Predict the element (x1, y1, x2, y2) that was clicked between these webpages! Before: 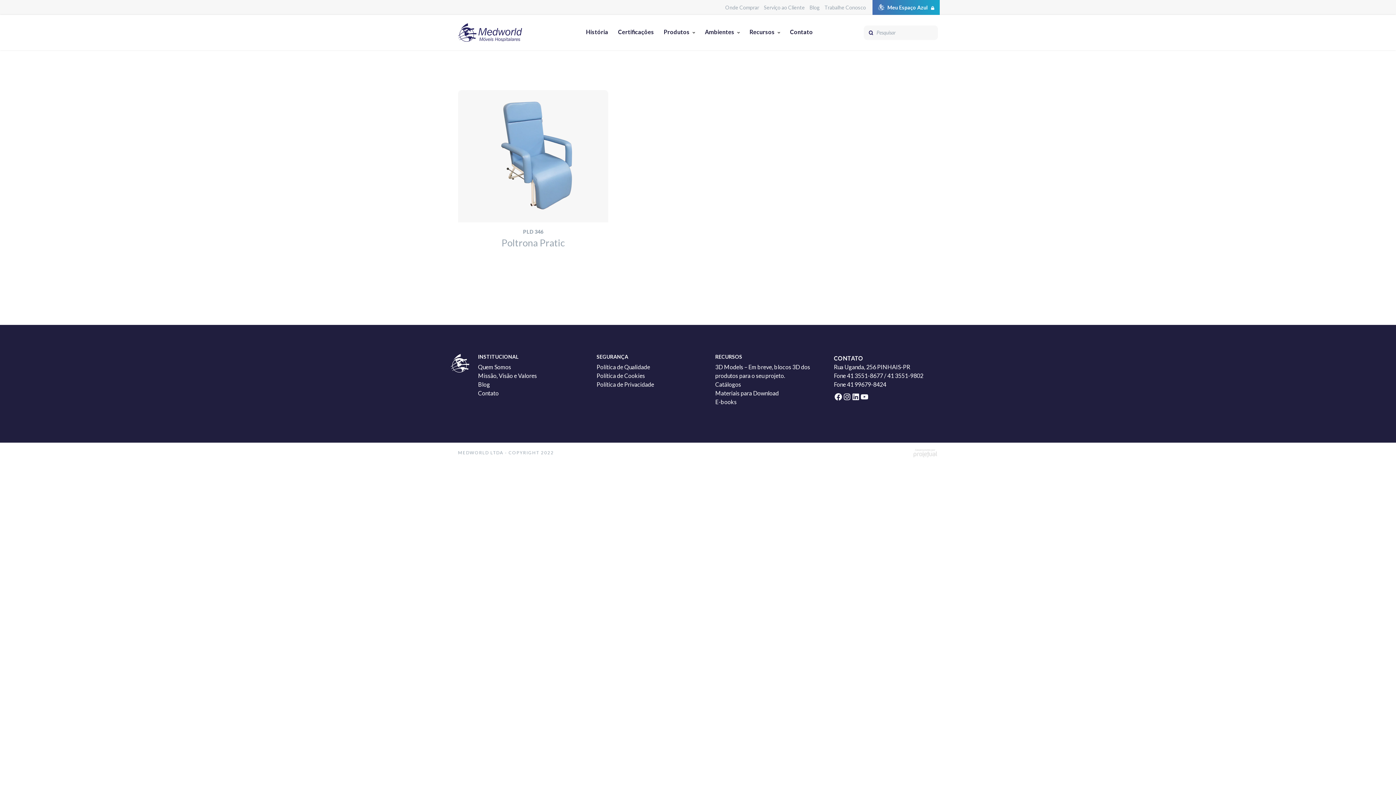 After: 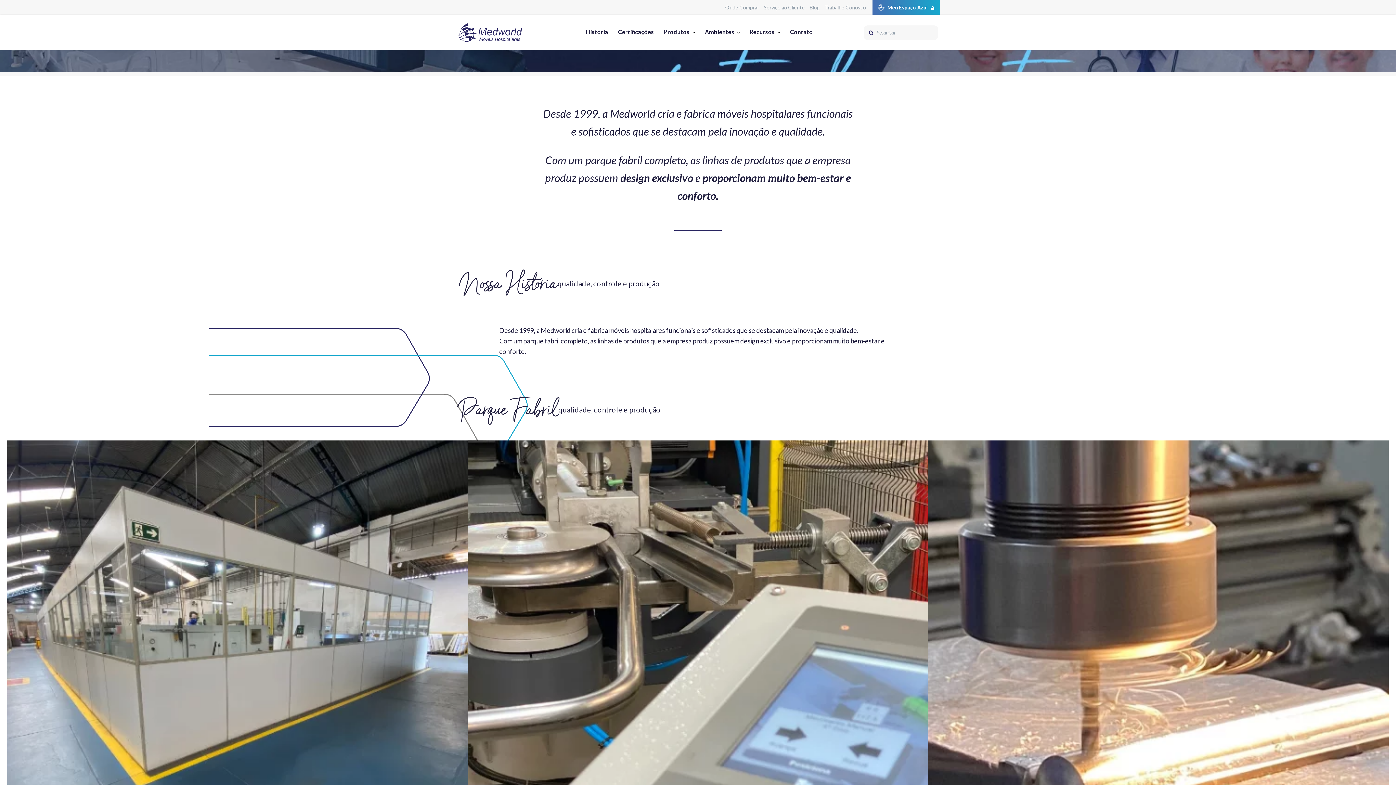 Action: bbox: (478, 363, 511, 370) label: Quem Somos